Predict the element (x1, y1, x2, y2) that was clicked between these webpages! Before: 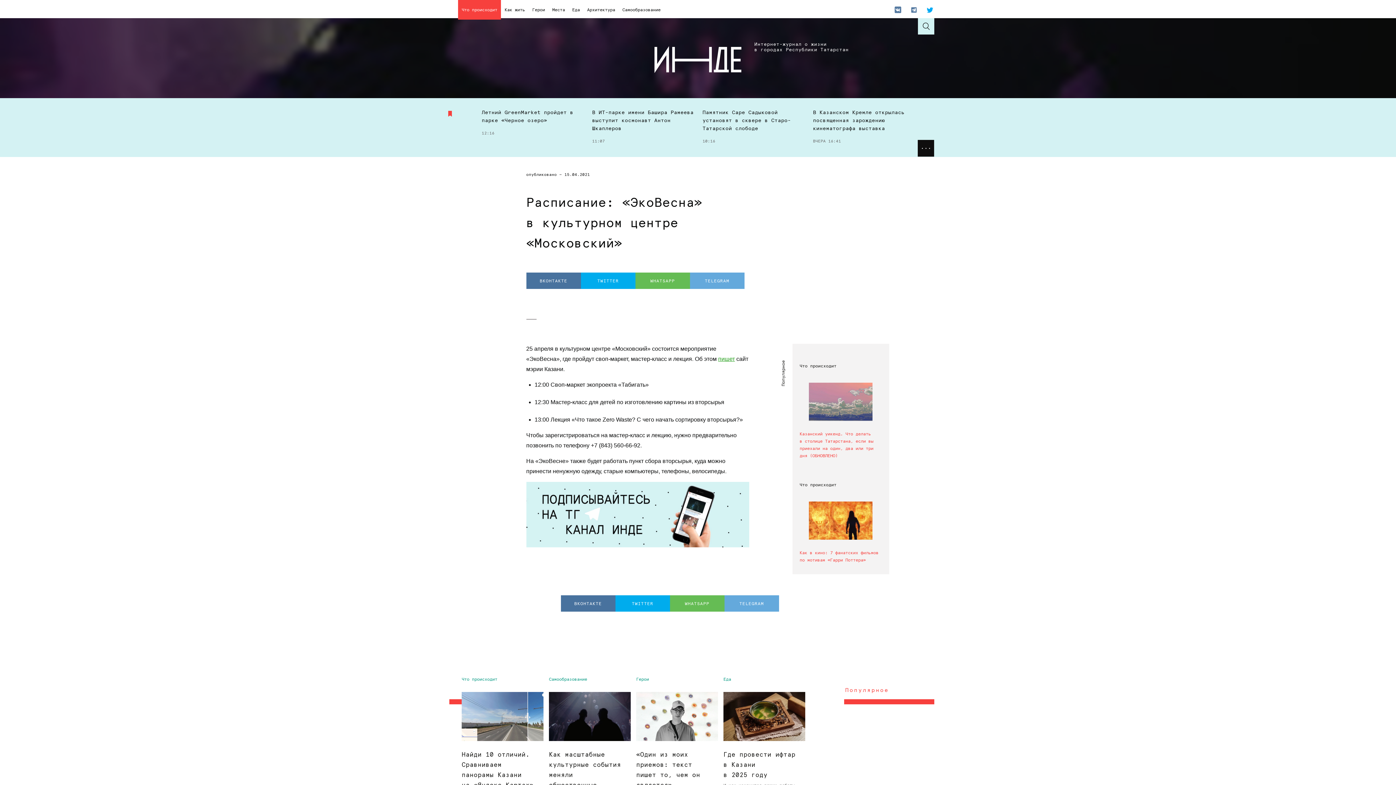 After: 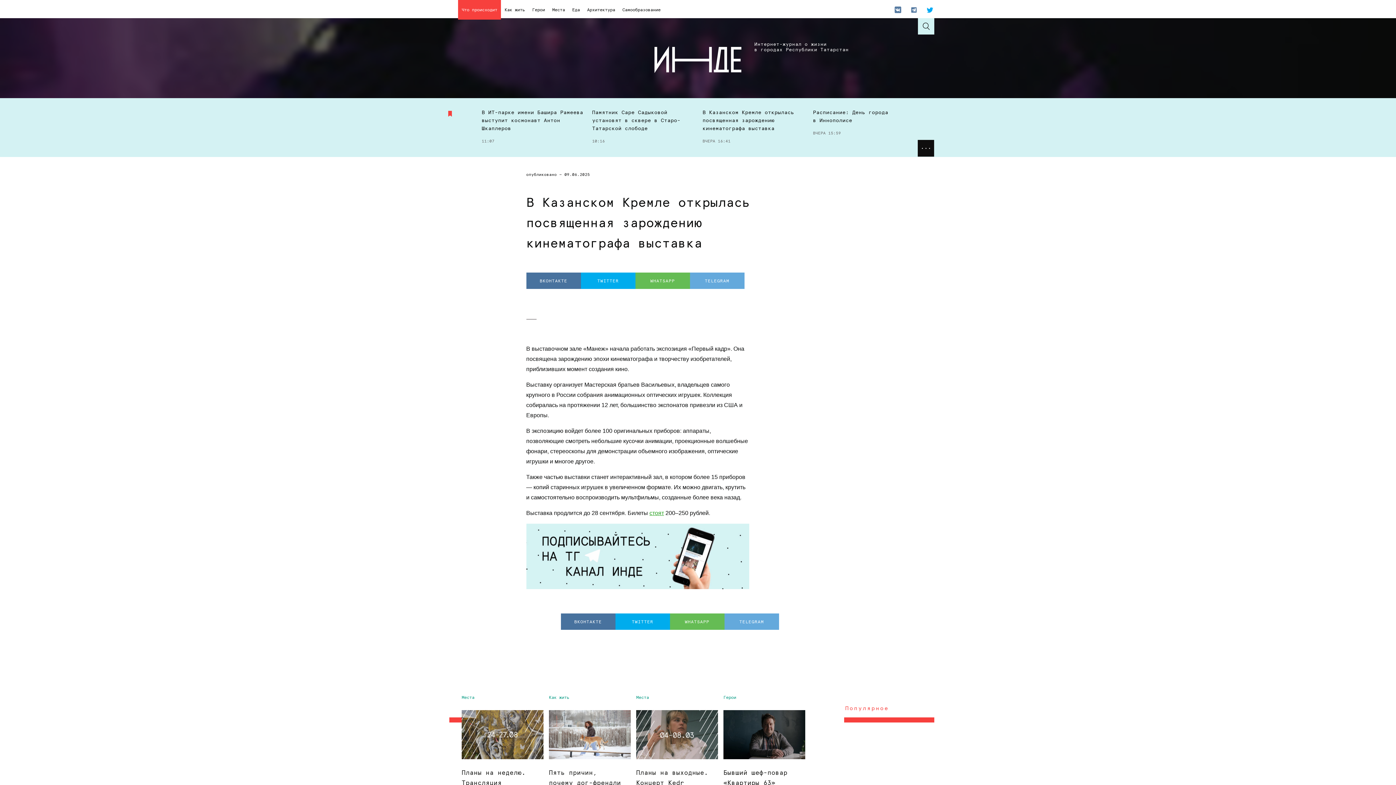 Action: bbox: (813, 98, 918, 157) label: В Казанском Кремле открылась посвященная зарождению кинематографа выставка
ВЧЕРА 16:41